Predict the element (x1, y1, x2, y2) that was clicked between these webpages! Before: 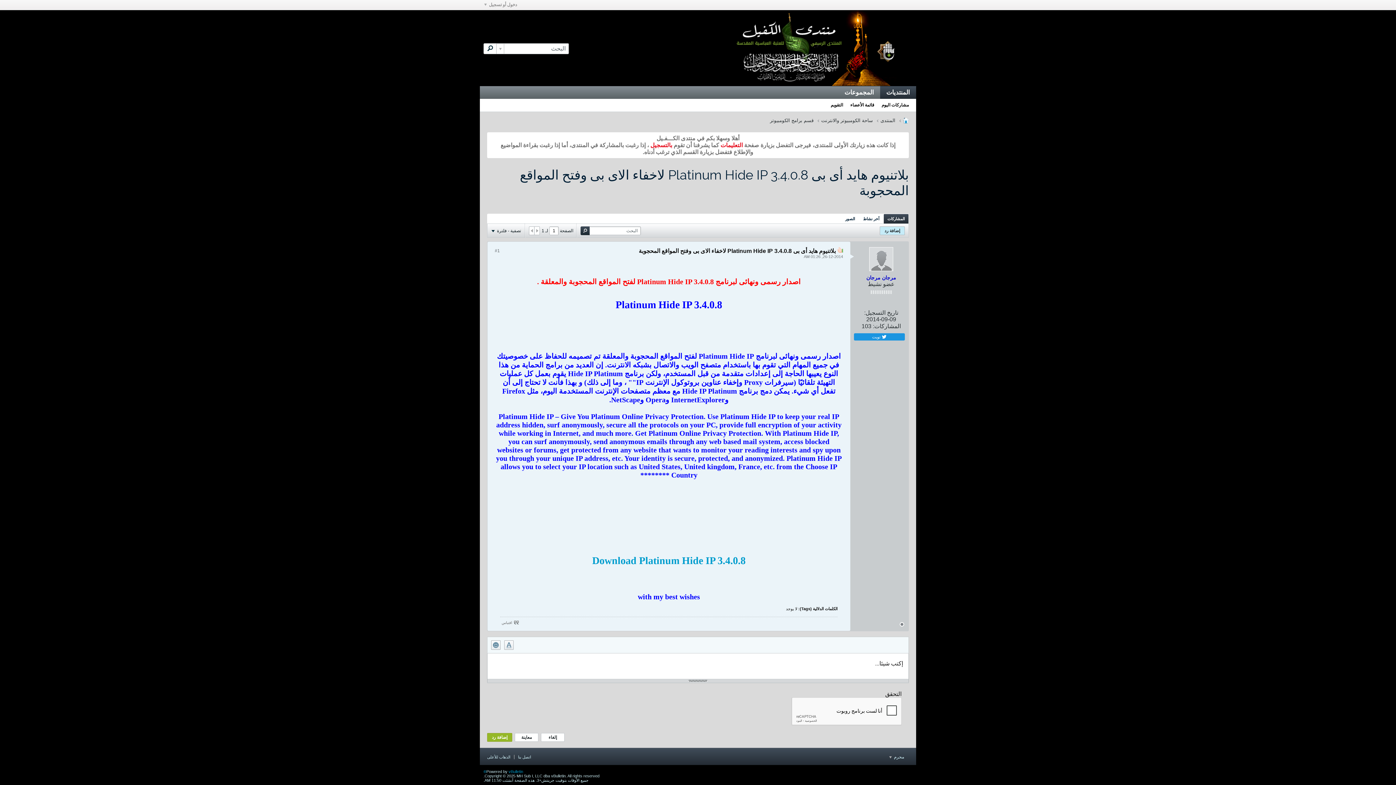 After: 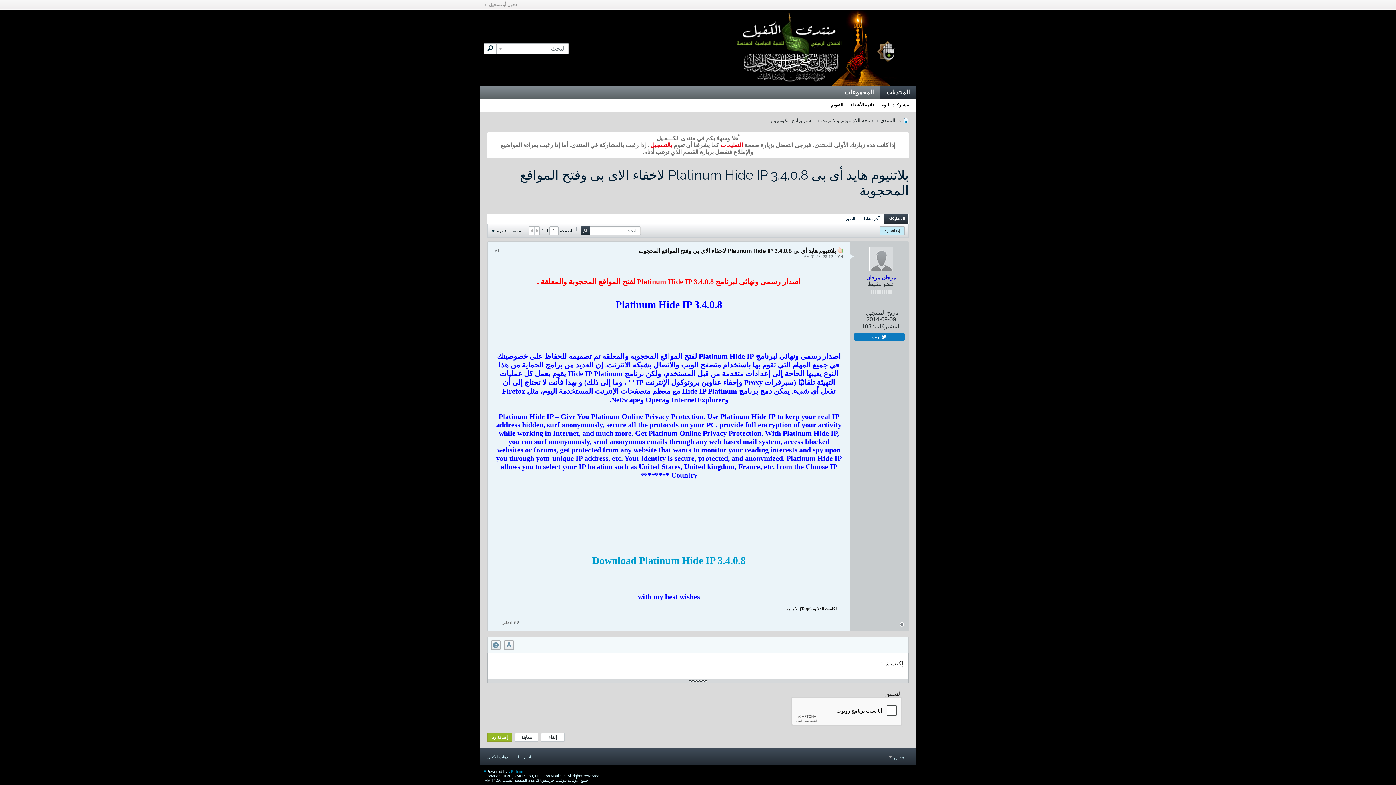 Action: bbox: (854, 333, 905, 340) label:  تويت